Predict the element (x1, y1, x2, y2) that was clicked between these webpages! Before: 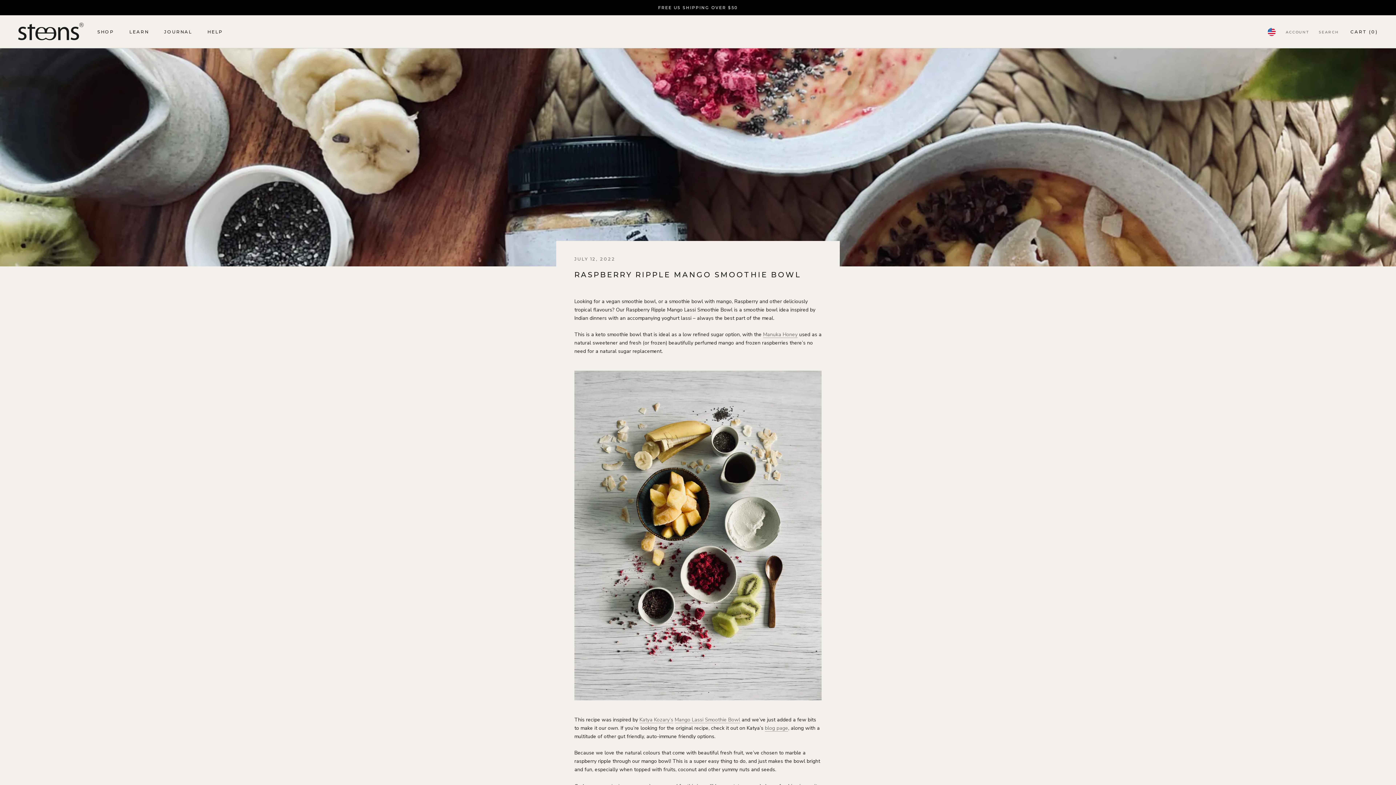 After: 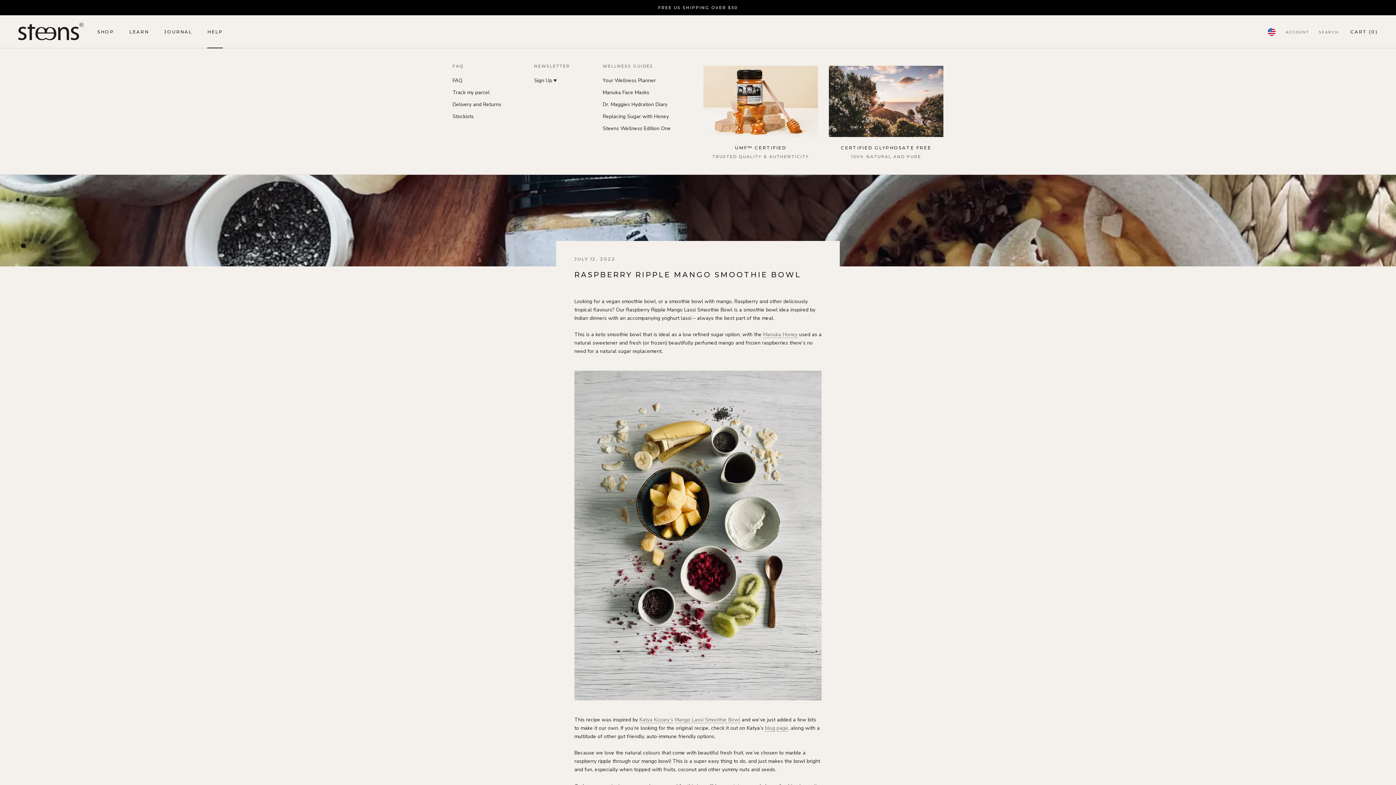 Action: label: HELP
HELP bbox: (207, 29, 222, 34)